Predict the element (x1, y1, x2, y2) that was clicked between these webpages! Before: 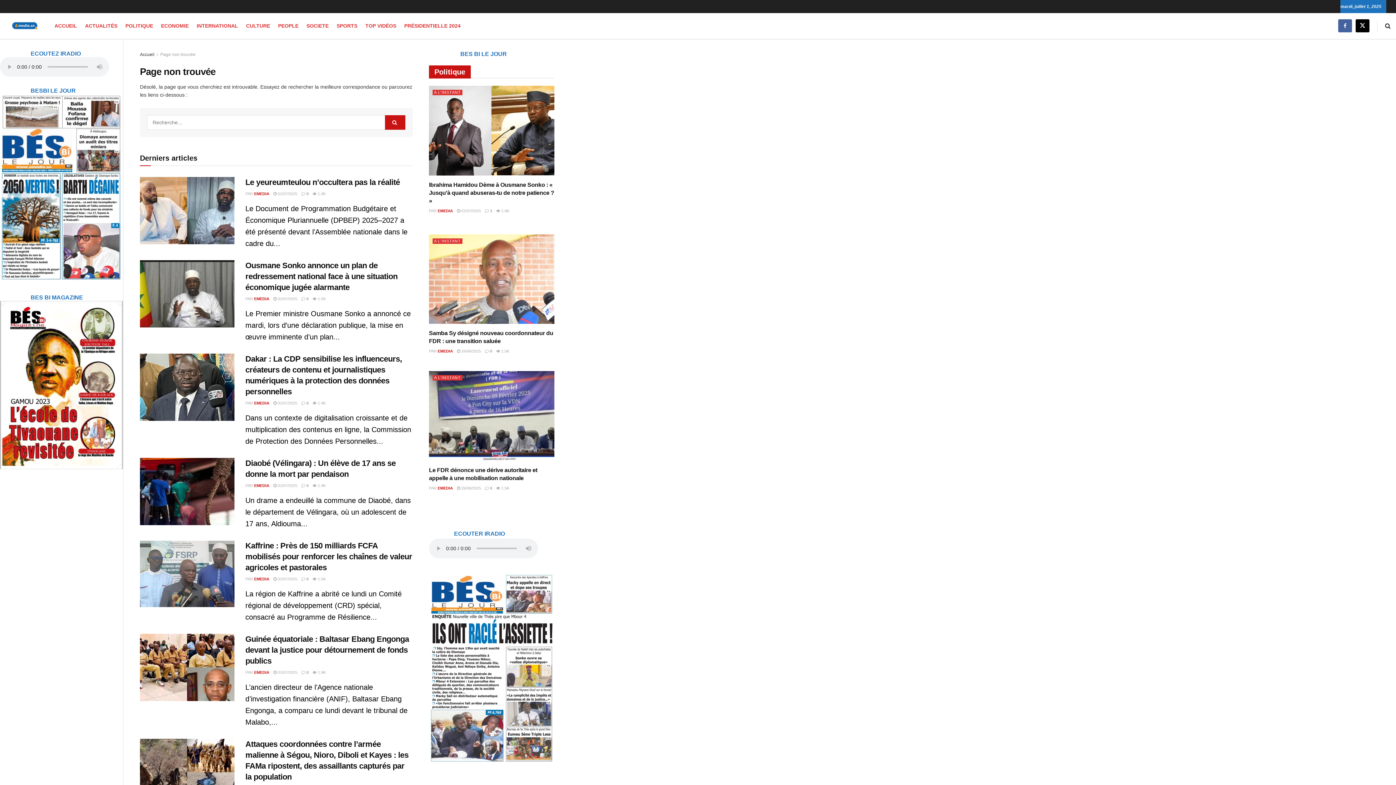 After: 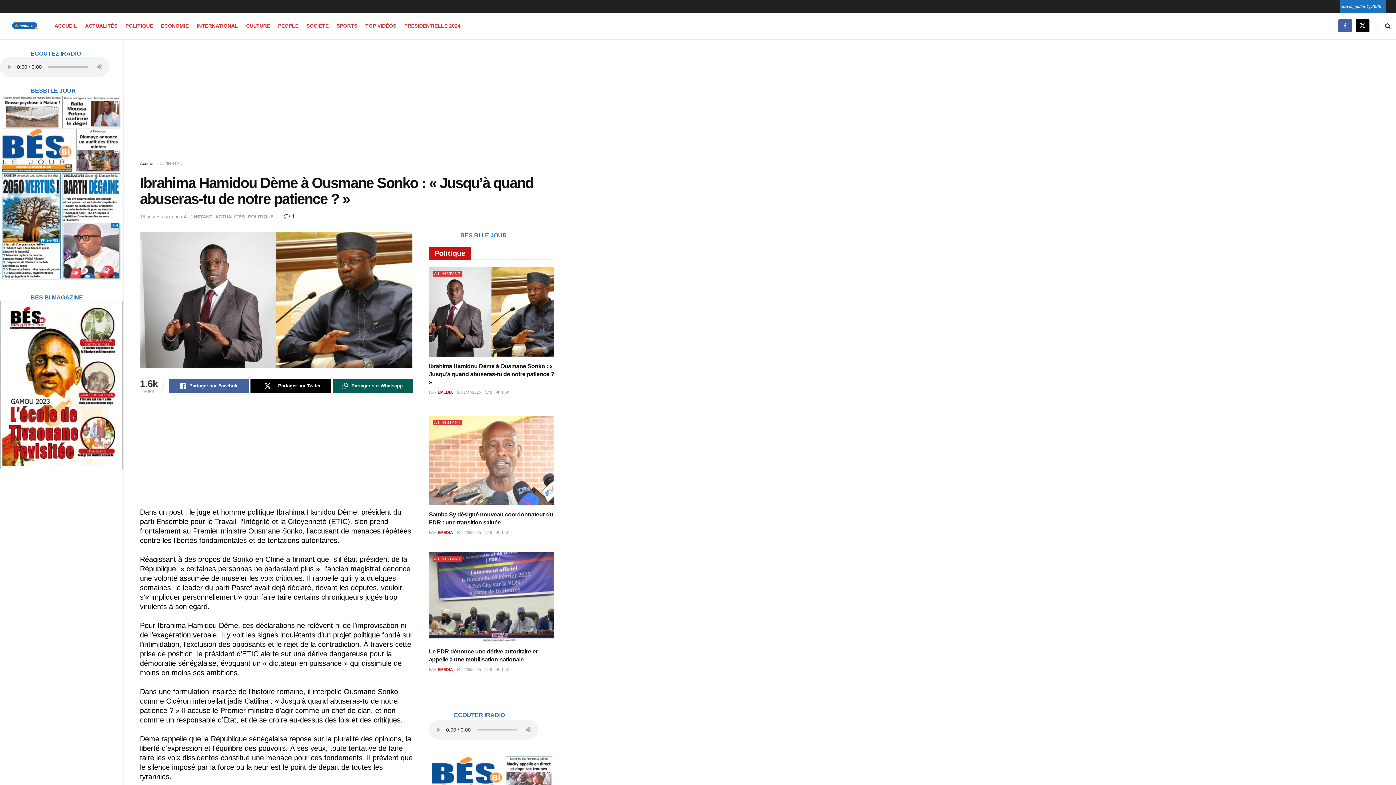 Action: bbox: (496, 208, 509, 212) label:  1.6K